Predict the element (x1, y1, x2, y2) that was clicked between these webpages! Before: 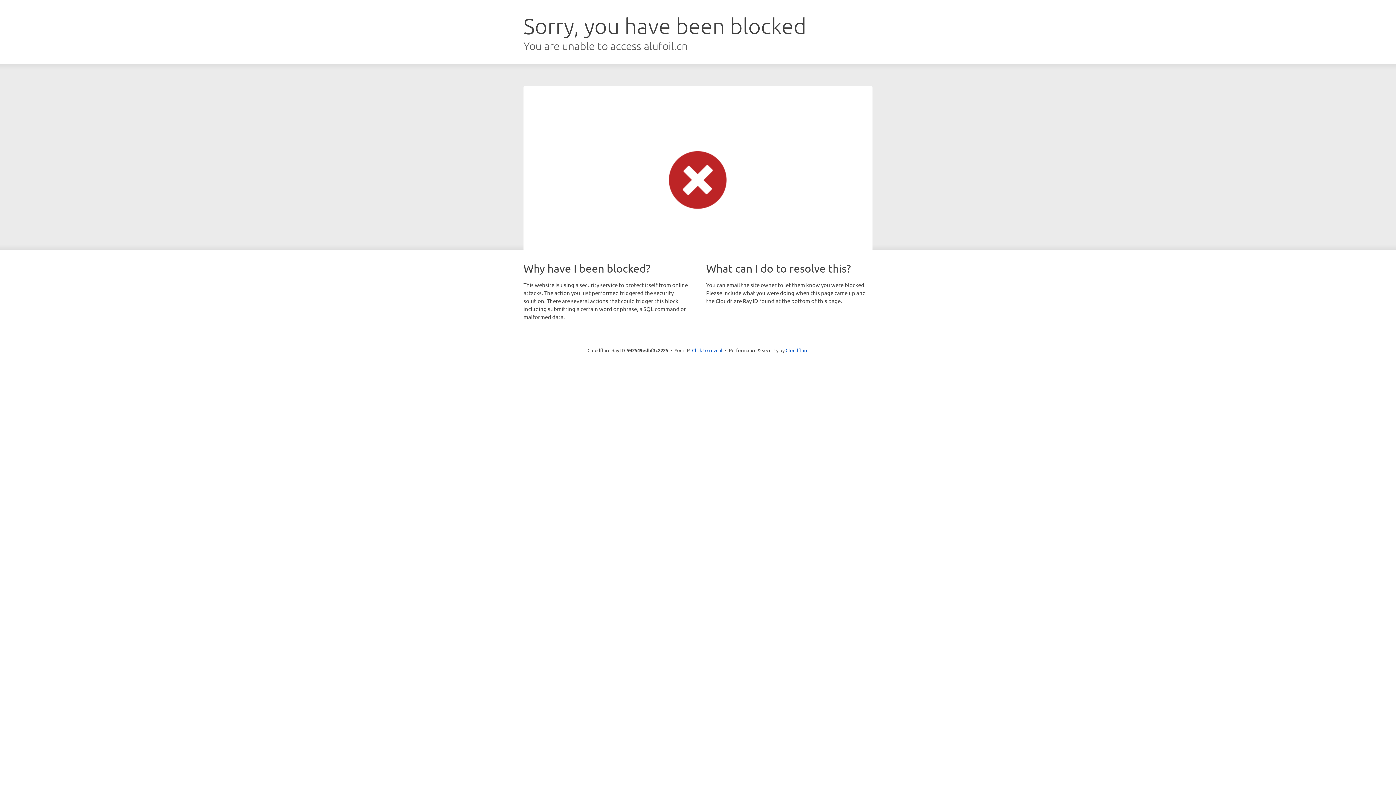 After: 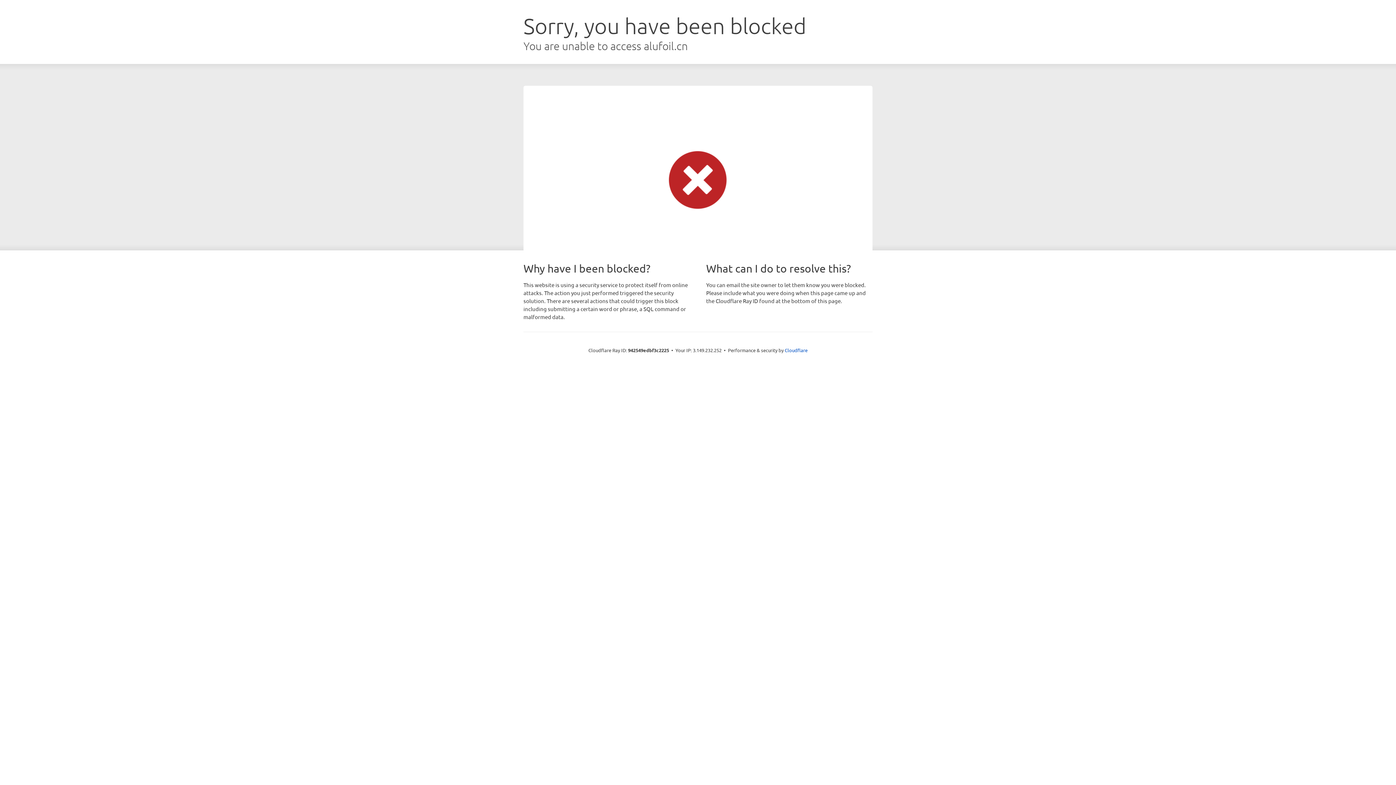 Action: label: Click to reveal bbox: (692, 346, 722, 353)